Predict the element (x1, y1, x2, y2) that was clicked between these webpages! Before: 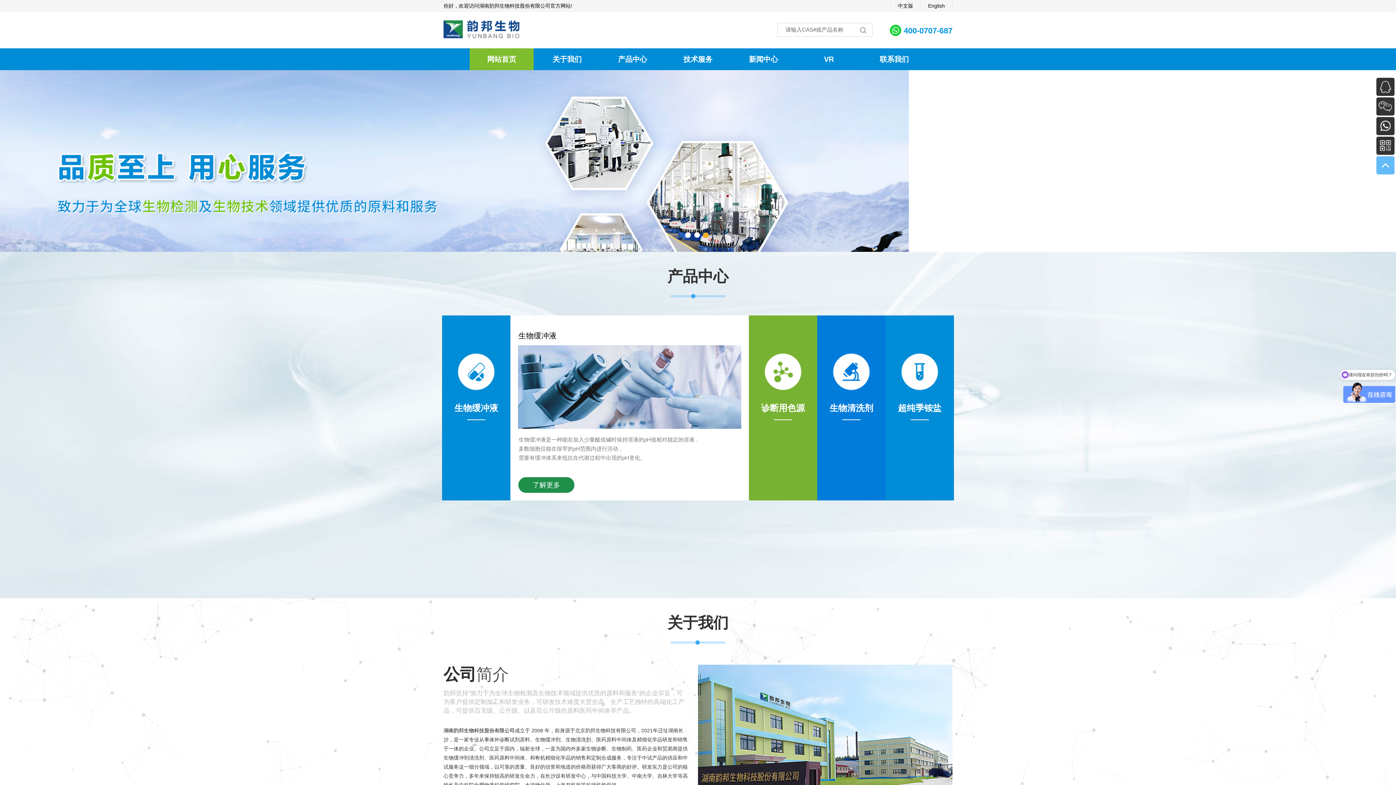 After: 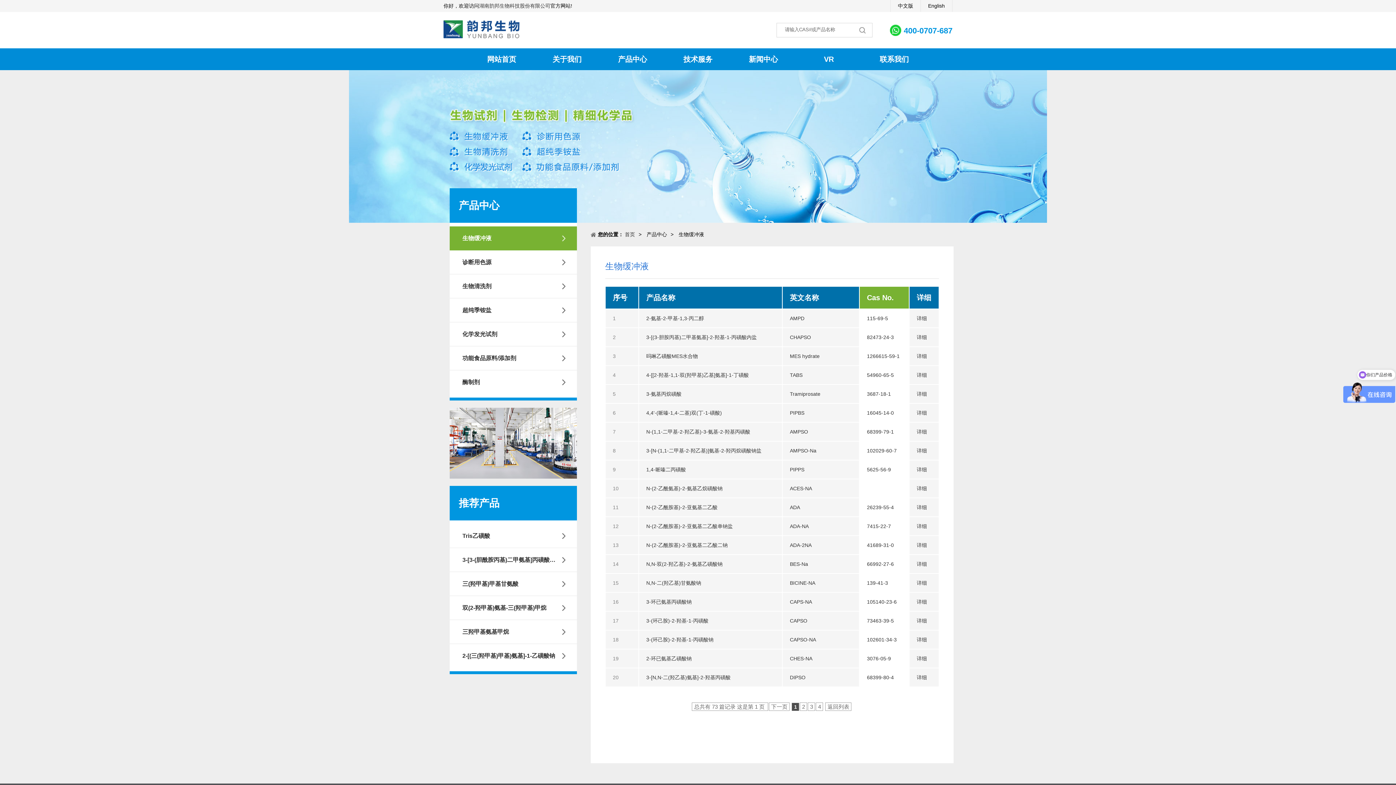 Action: label: 了解更多 bbox: (518, 477, 574, 493)